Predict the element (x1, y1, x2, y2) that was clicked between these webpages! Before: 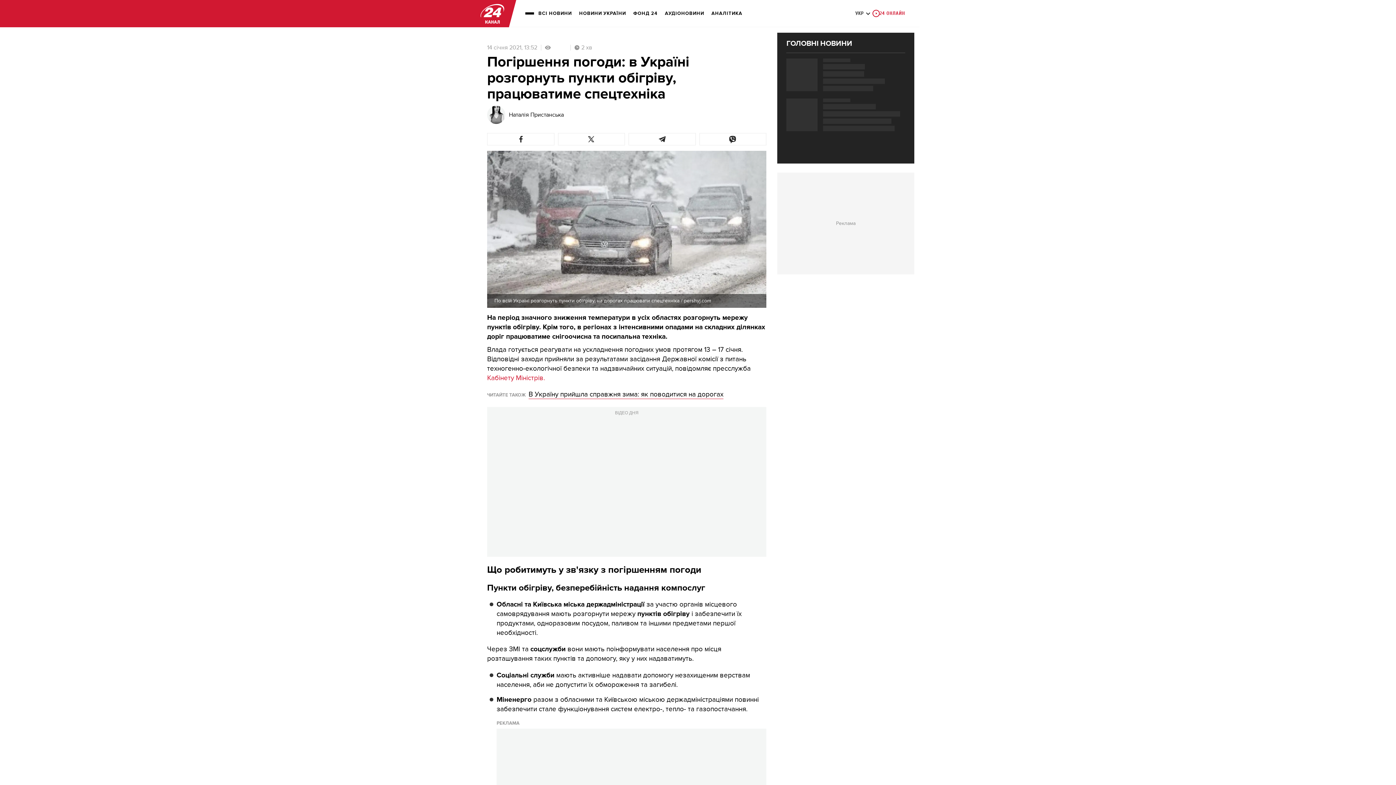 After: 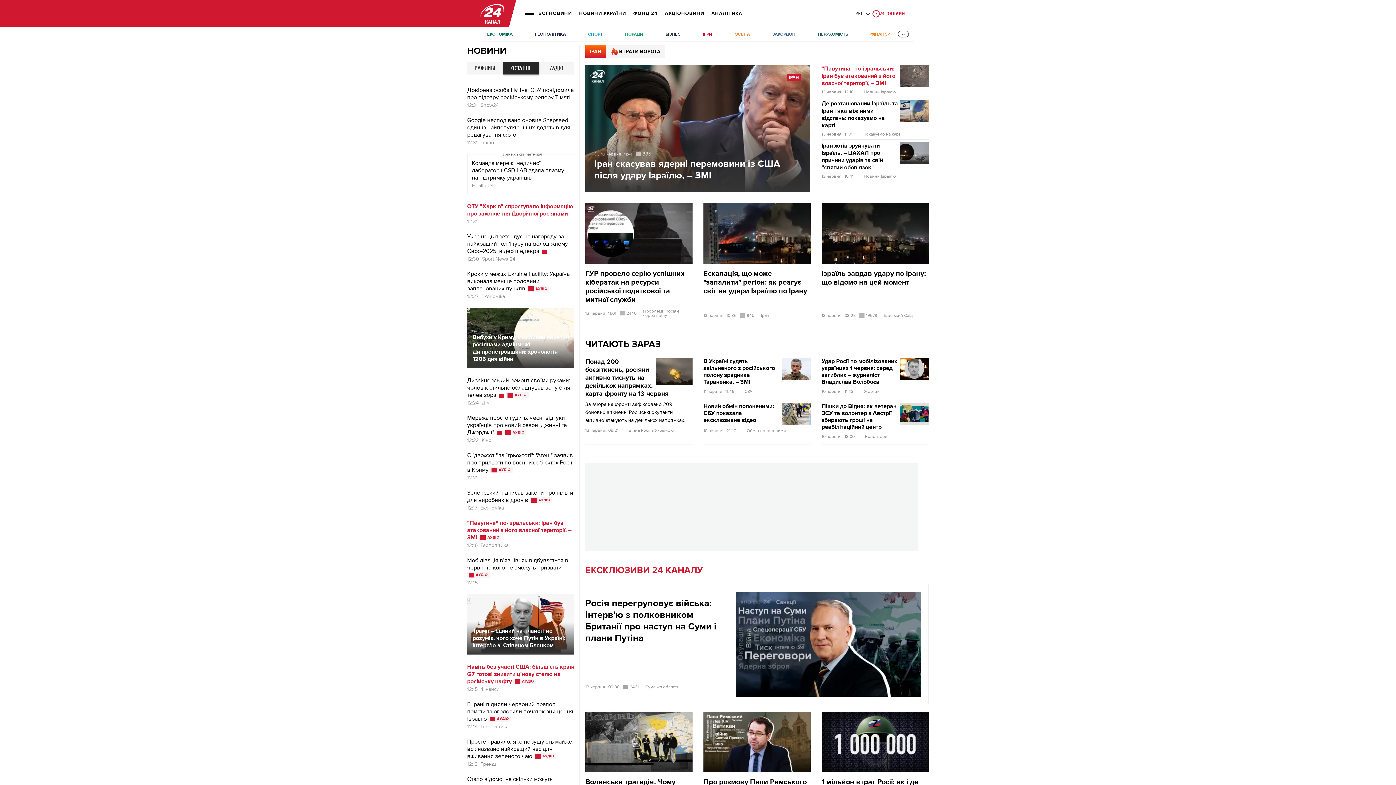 Action: bbox: (480, 3, 504, 23) label: logo